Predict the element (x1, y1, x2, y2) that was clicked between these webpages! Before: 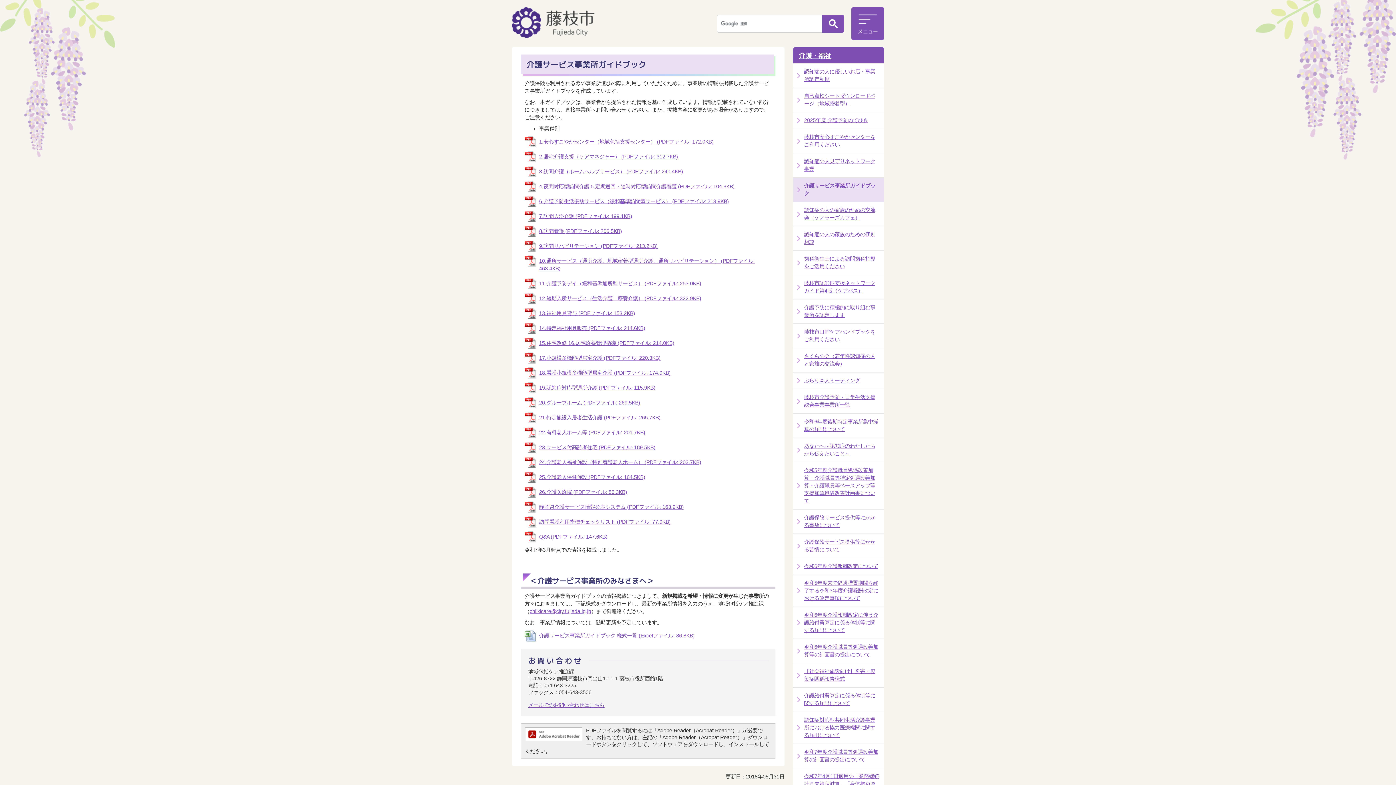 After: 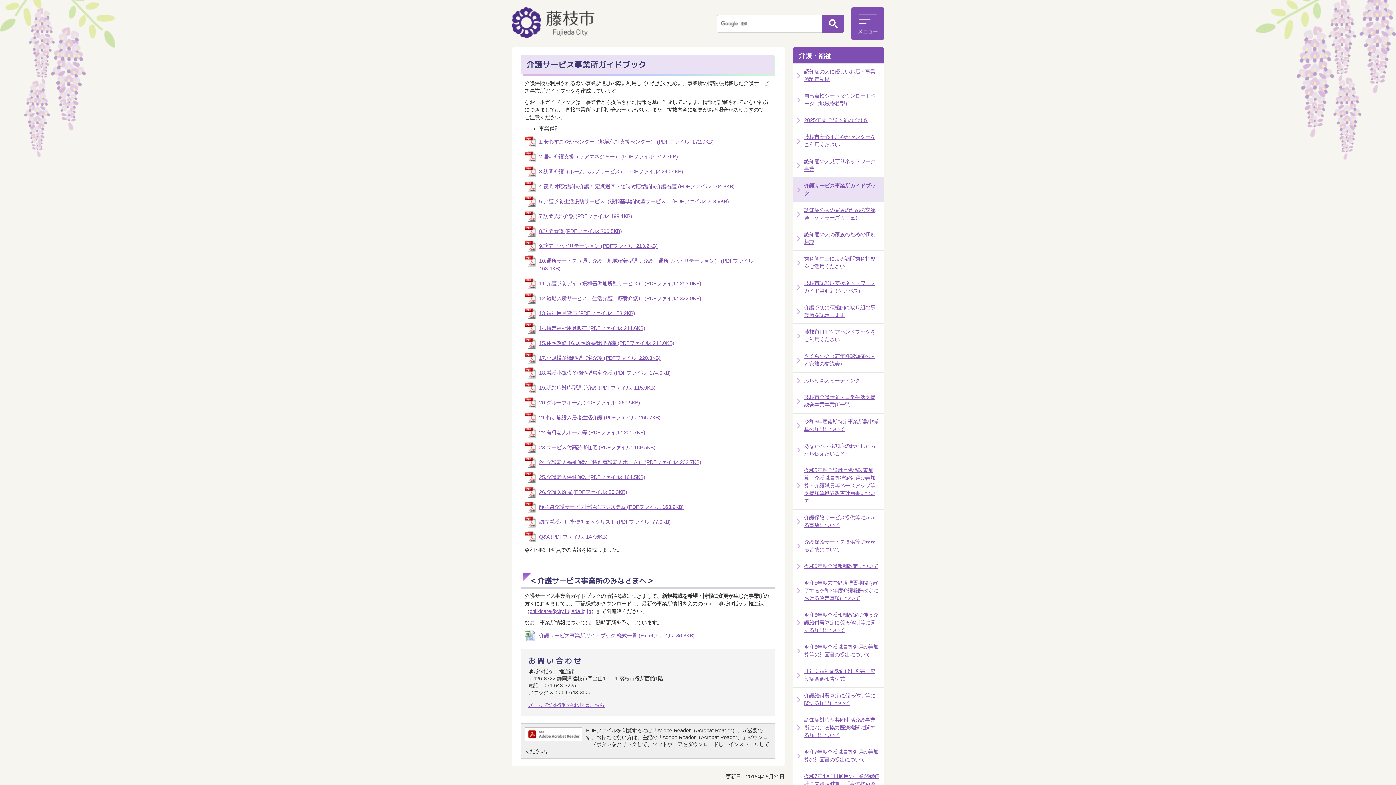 Action: label: 7.訪問入浴介護 (PDFファイル: 199.1KB) bbox: (524, 210, 632, 222)